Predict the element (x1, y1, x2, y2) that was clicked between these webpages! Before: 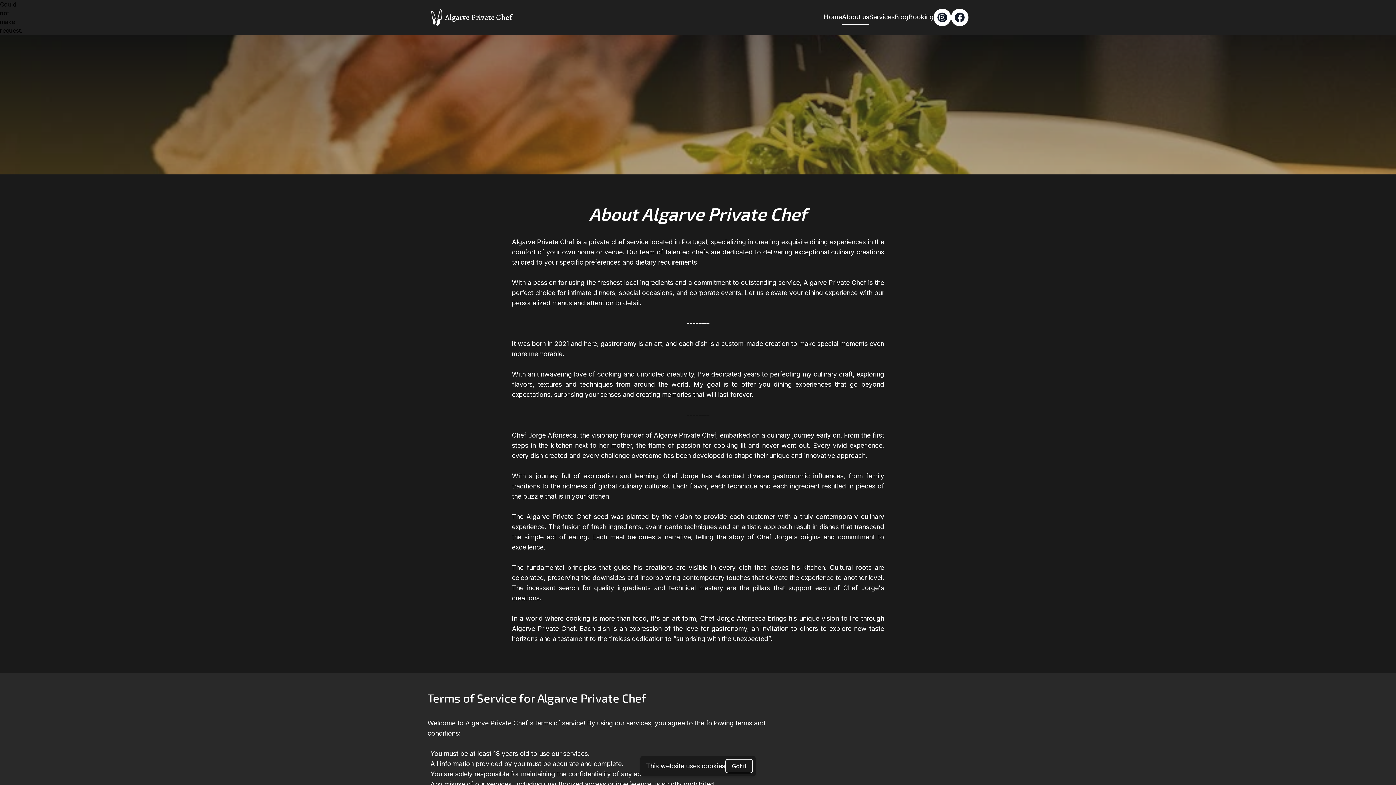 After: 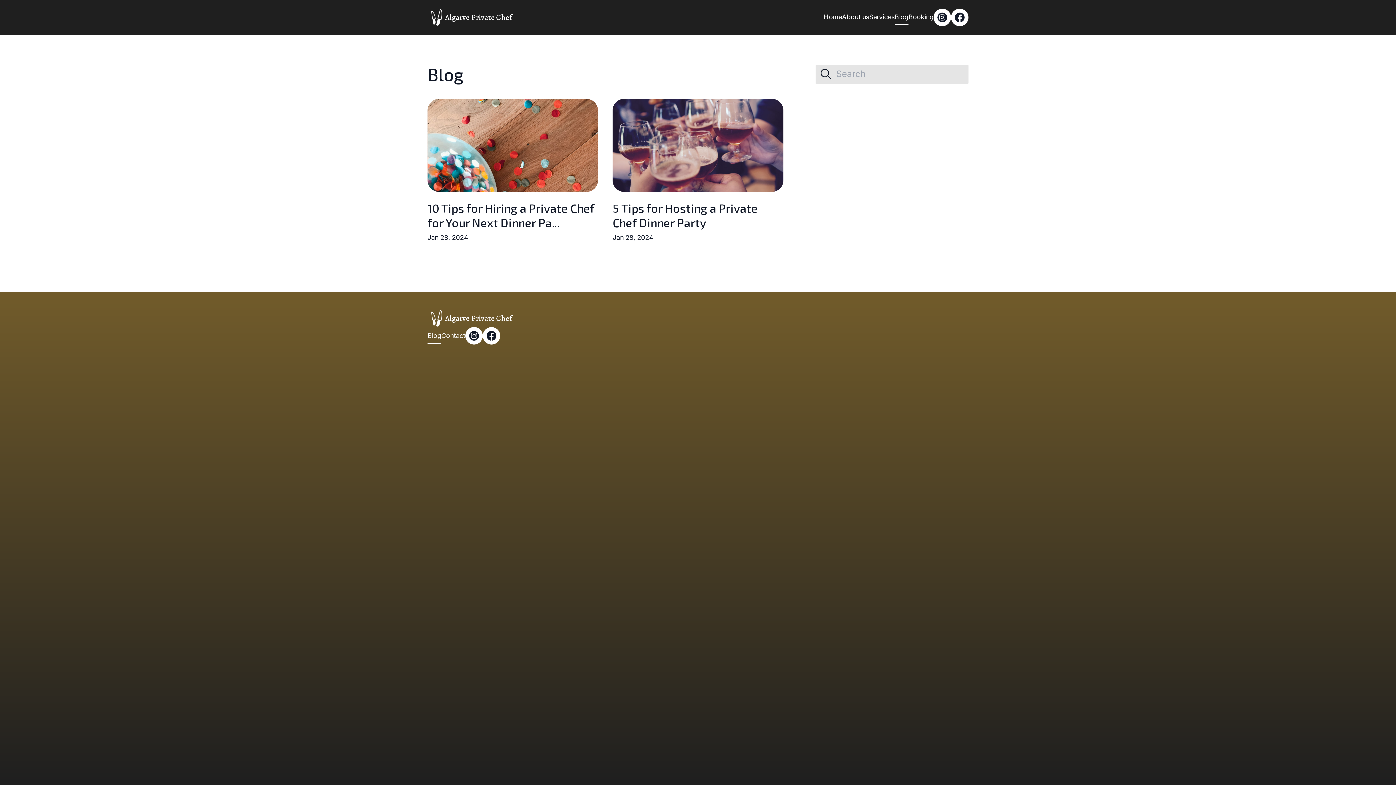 Action: bbox: (894, 9, 908, 24) label: Blog